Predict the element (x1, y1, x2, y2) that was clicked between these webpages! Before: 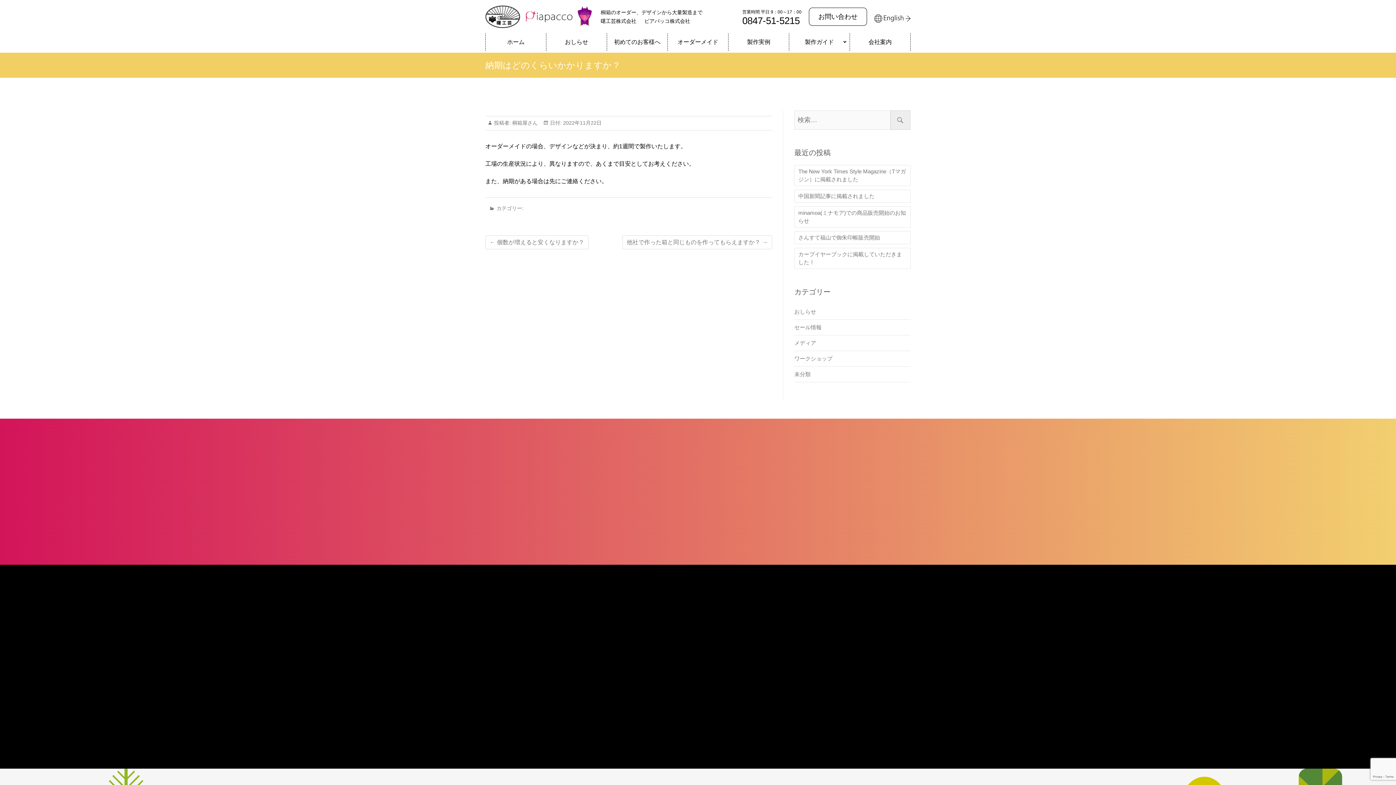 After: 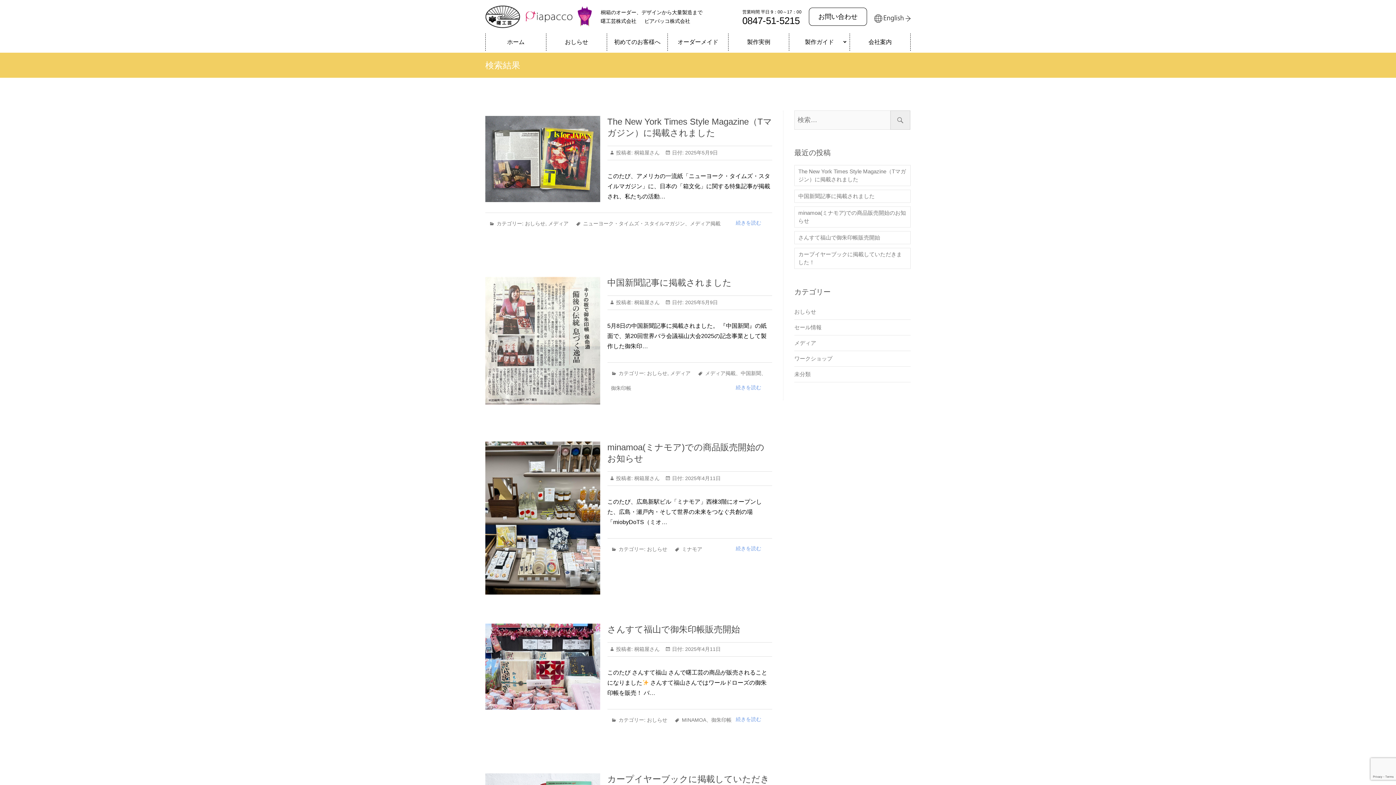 Action: bbox: (890, 110, 910, 129)